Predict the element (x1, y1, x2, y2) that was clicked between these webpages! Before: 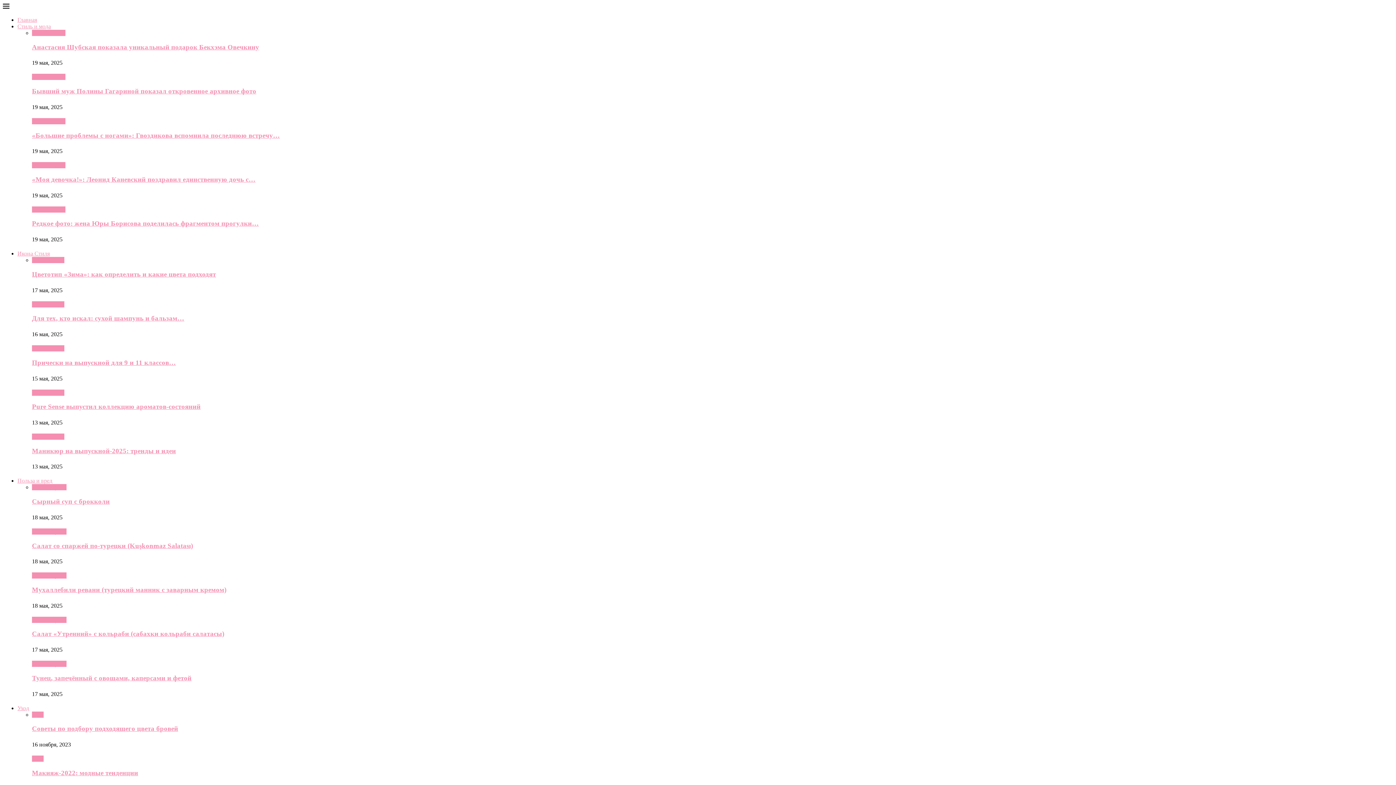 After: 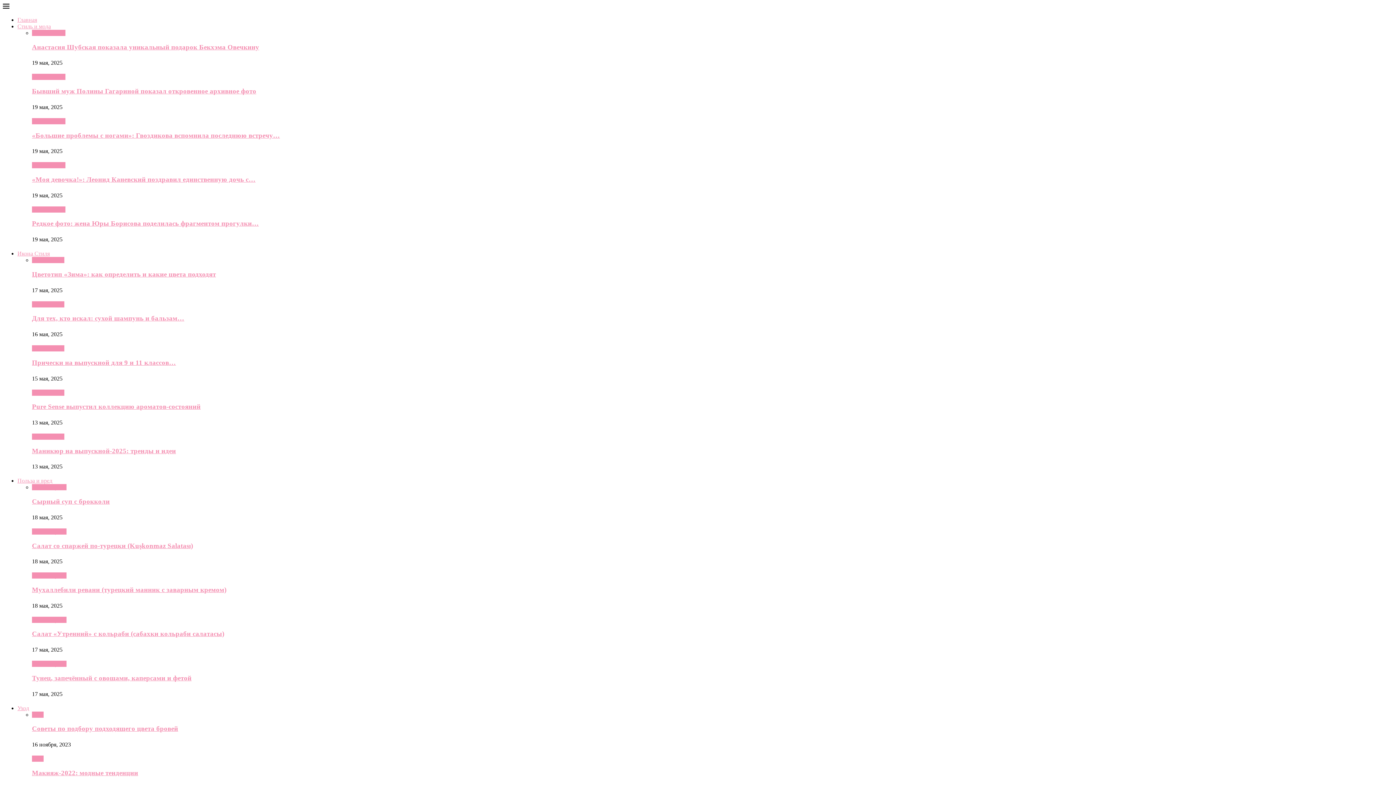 Action: label: Макияж-2022: модные тенденции bbox: (32, 769, 138, 776)